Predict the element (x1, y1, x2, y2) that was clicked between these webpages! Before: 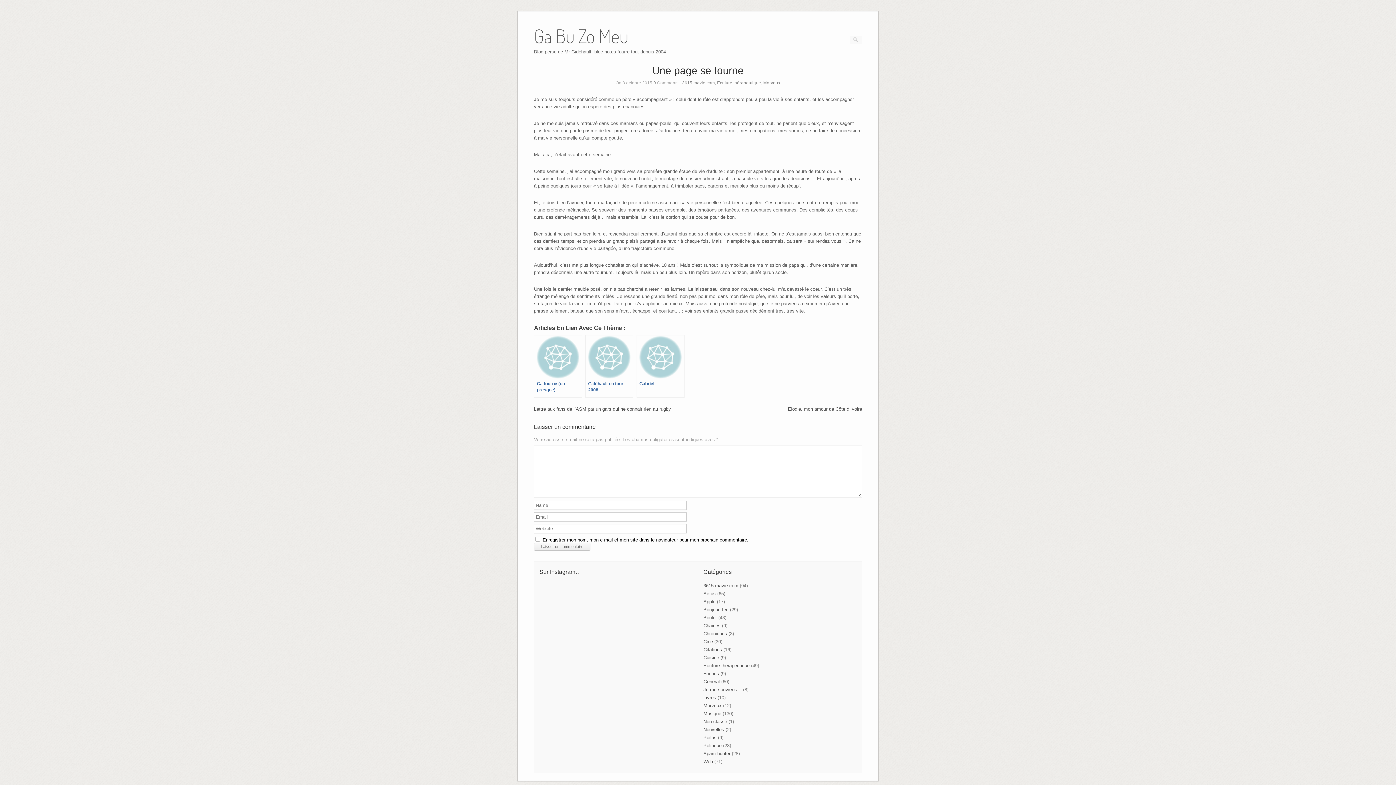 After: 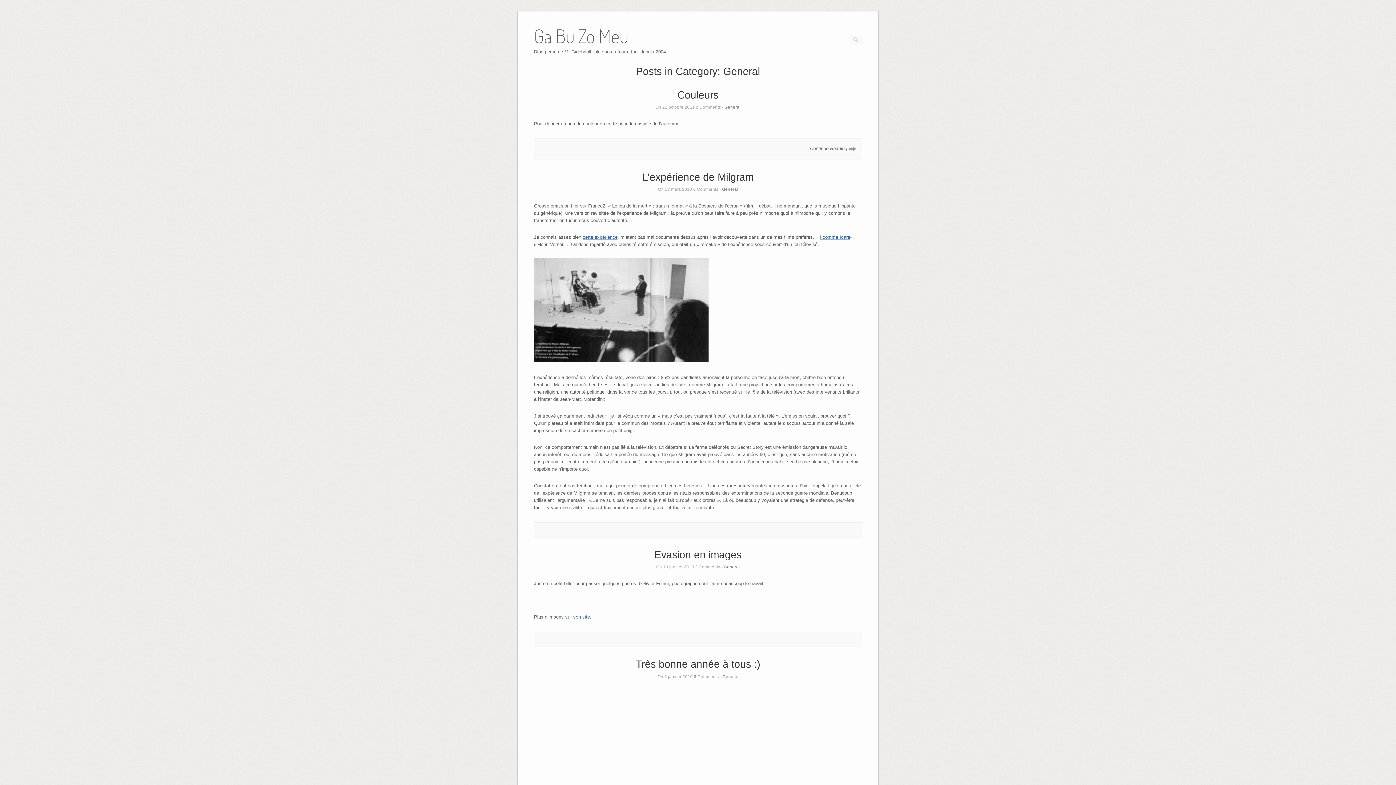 Action: bbox: (703, 679, 720, 684) label: General